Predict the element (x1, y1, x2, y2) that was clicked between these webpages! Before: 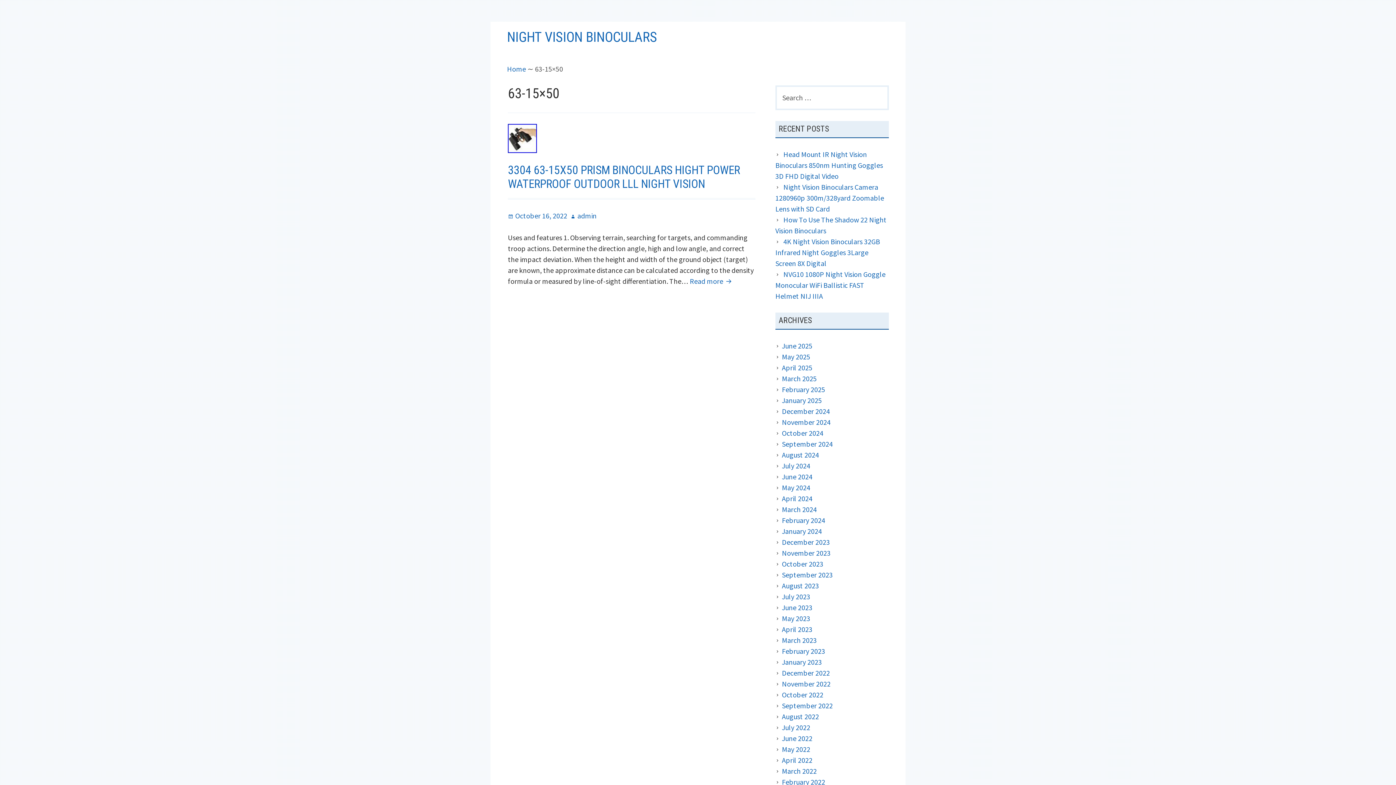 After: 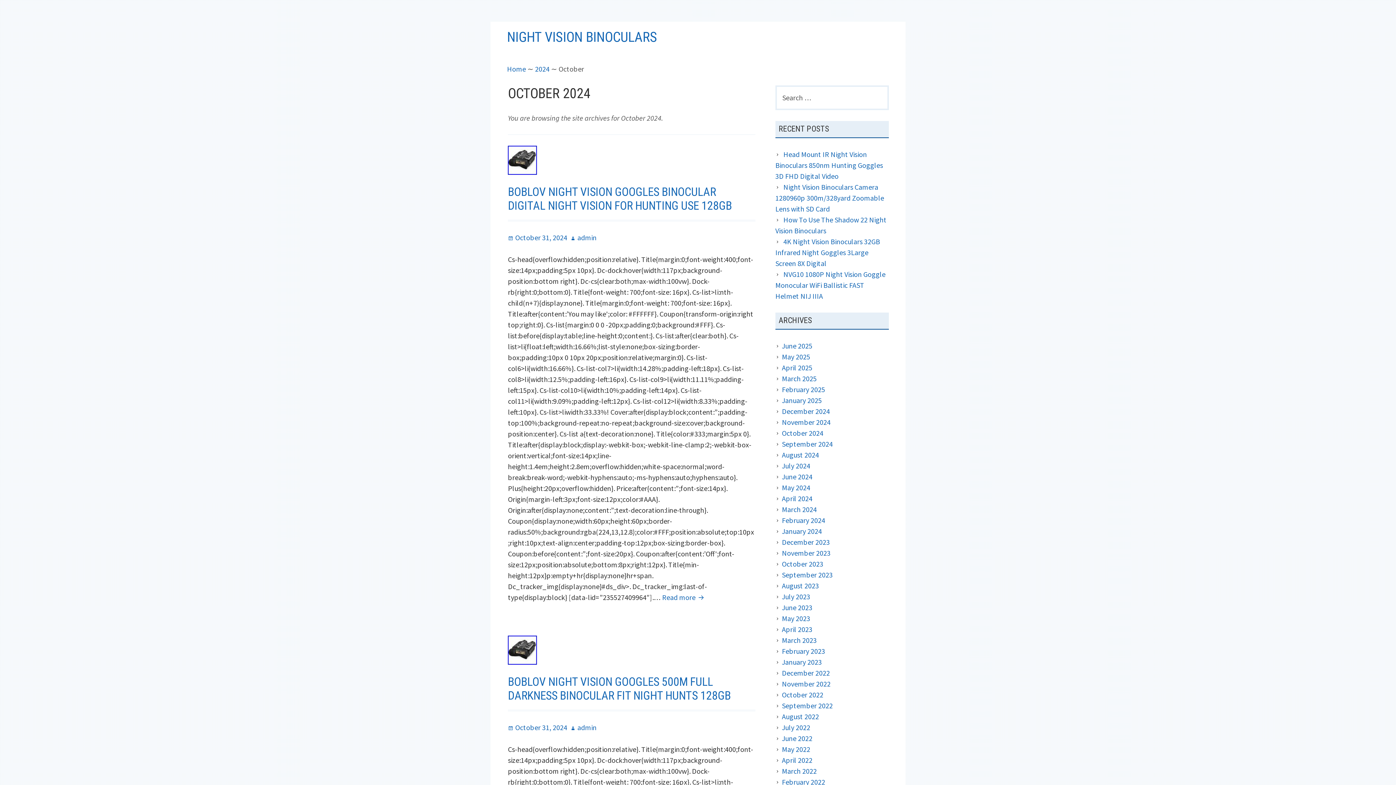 Action: bbox: (782, 428, 823, 437) label: October 2024